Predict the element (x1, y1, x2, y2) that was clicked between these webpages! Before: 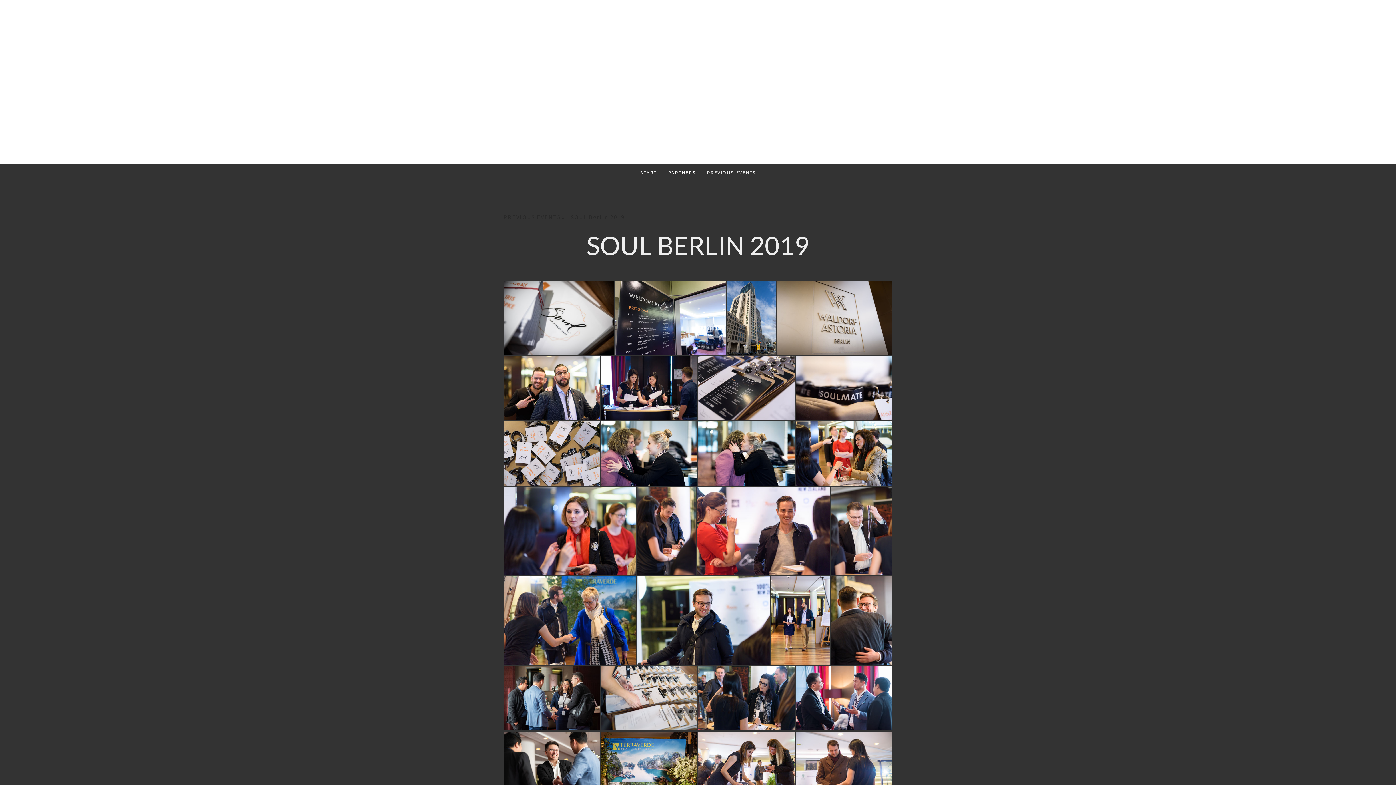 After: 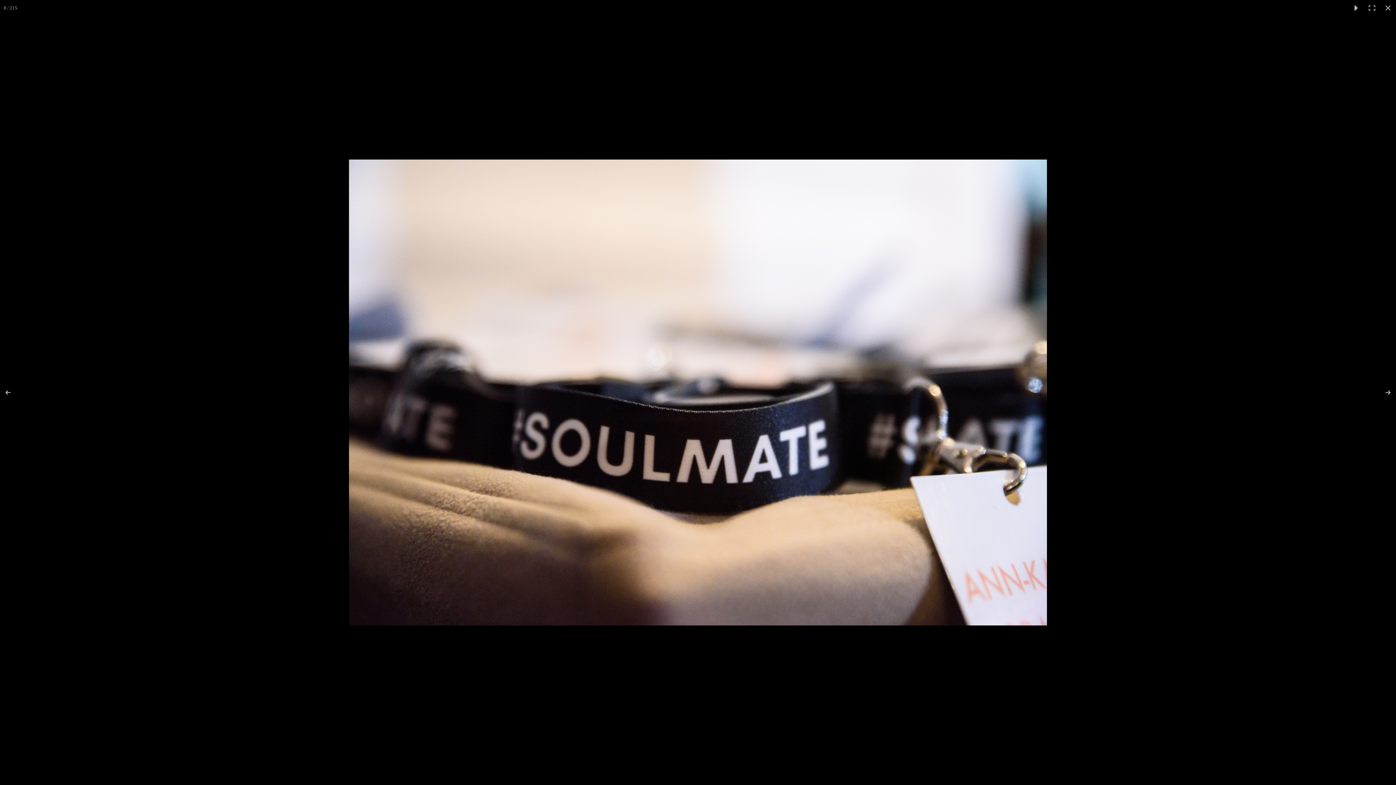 Action: bbox: (796, 356, 892, 420)